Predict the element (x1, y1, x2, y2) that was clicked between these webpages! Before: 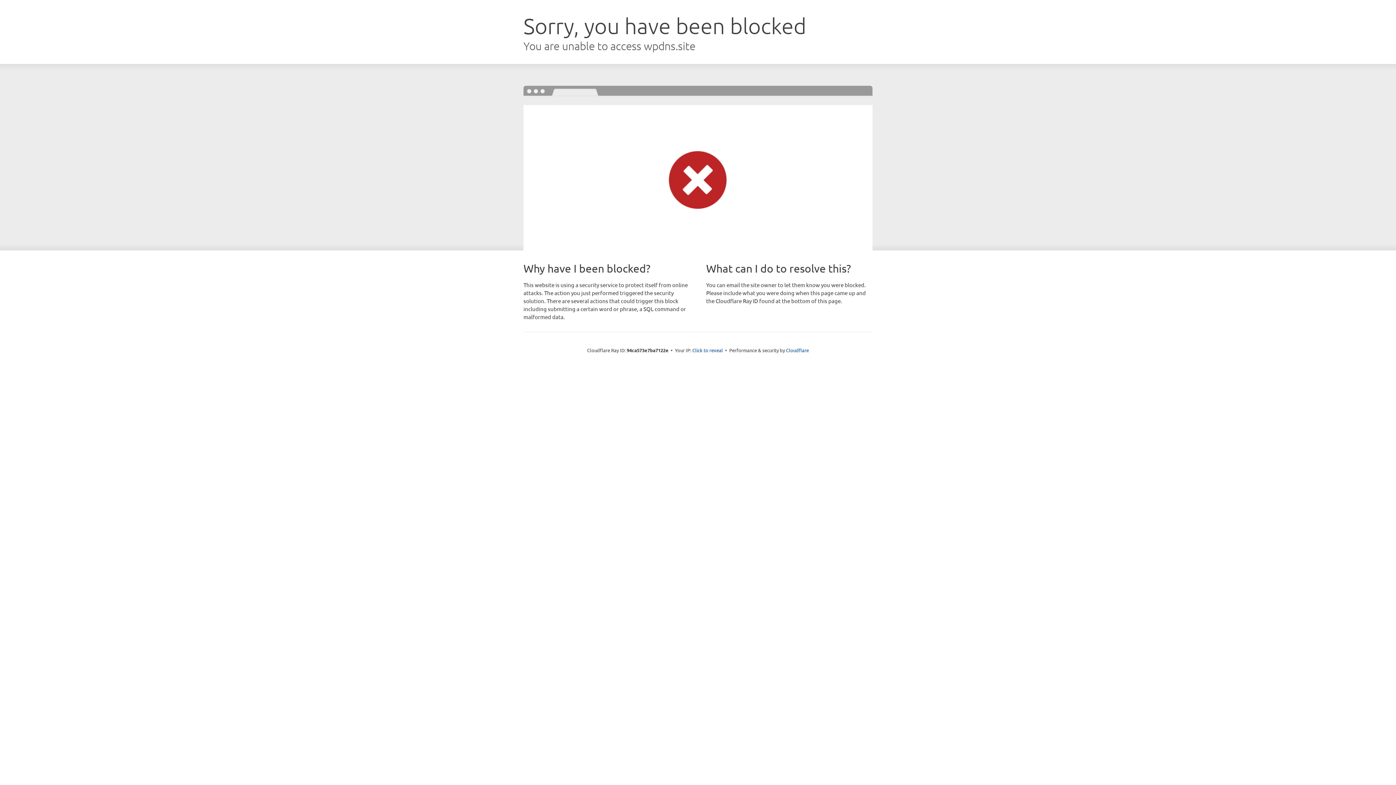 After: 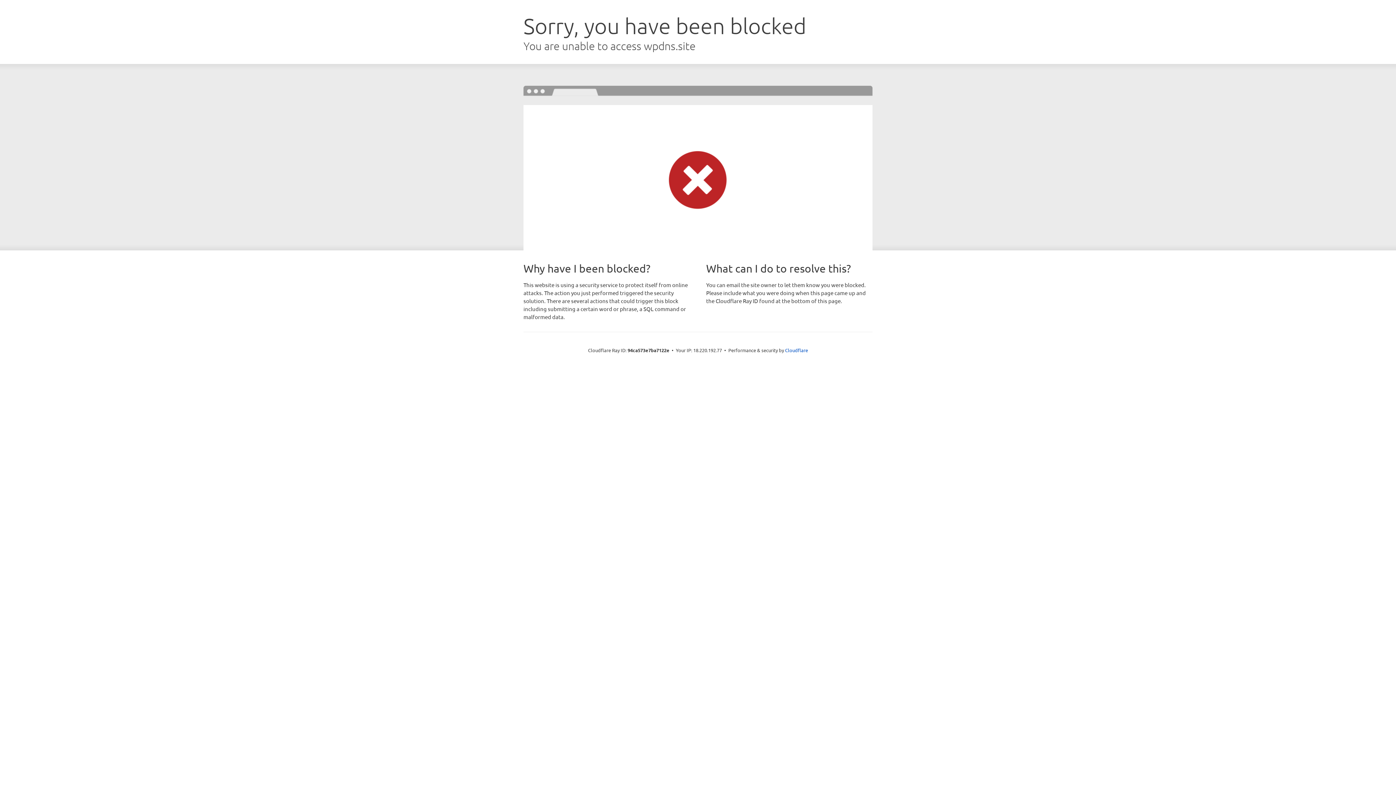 Action: label: Click to reveal bbox: (692, 346, 723, 353)